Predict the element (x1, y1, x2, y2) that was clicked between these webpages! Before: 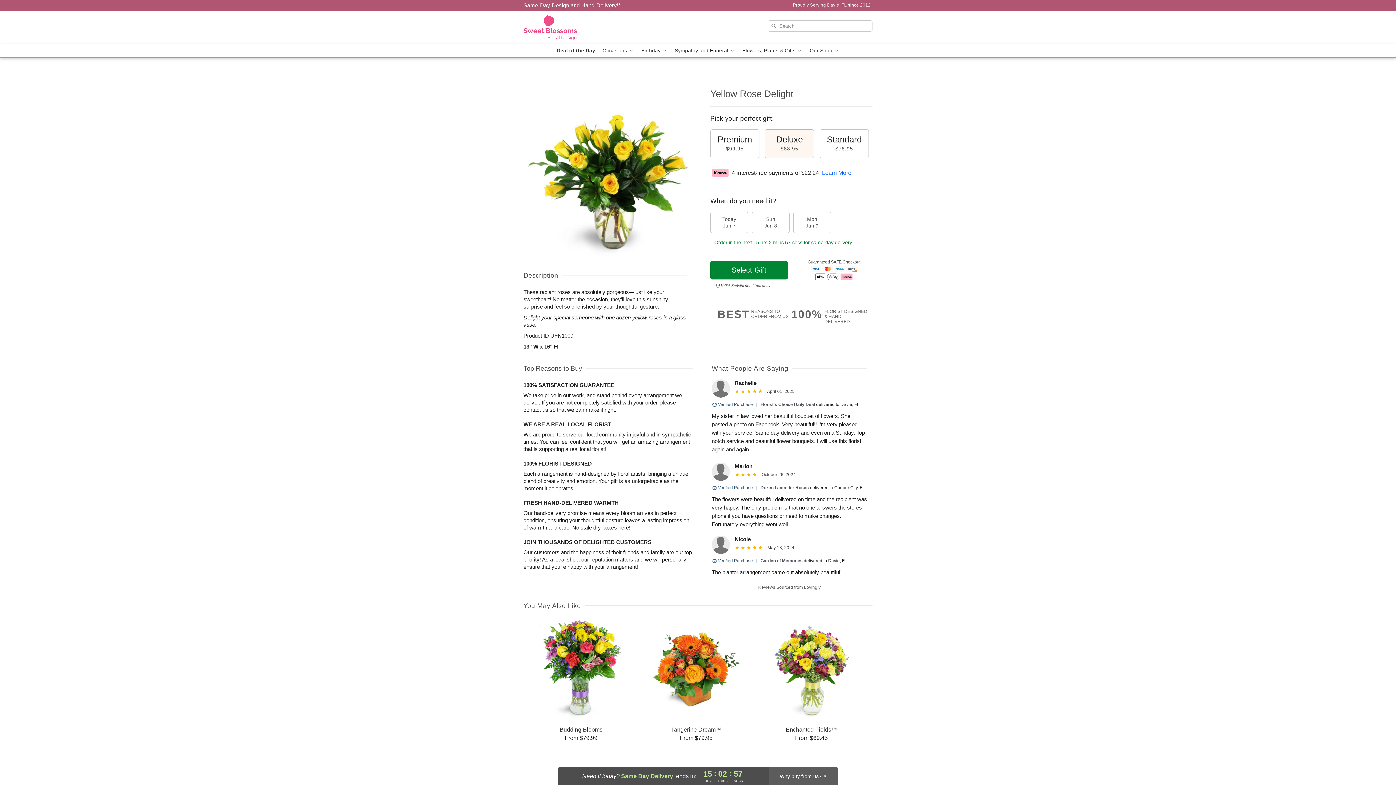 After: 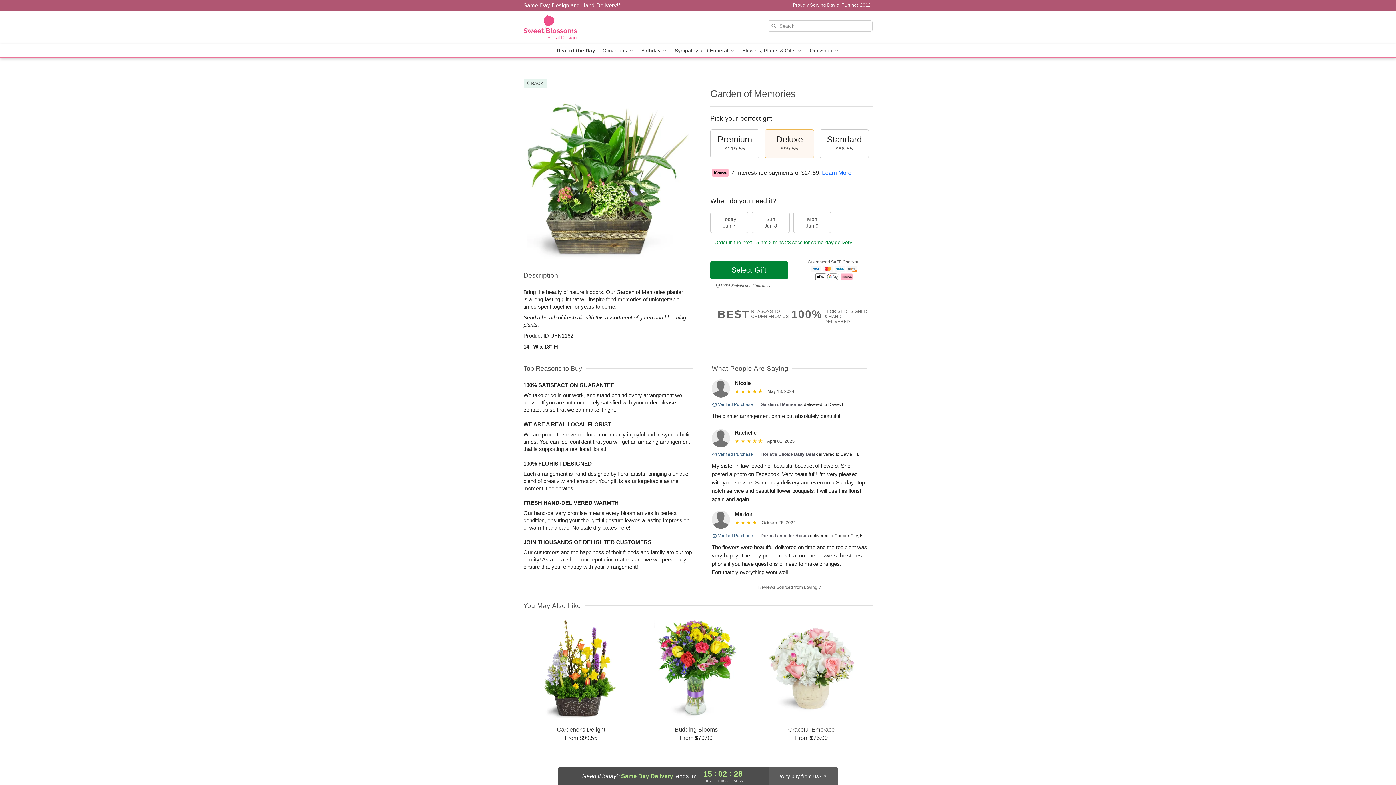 Action: label: Garden of Memories bbox: (760, 558, 802, 563)